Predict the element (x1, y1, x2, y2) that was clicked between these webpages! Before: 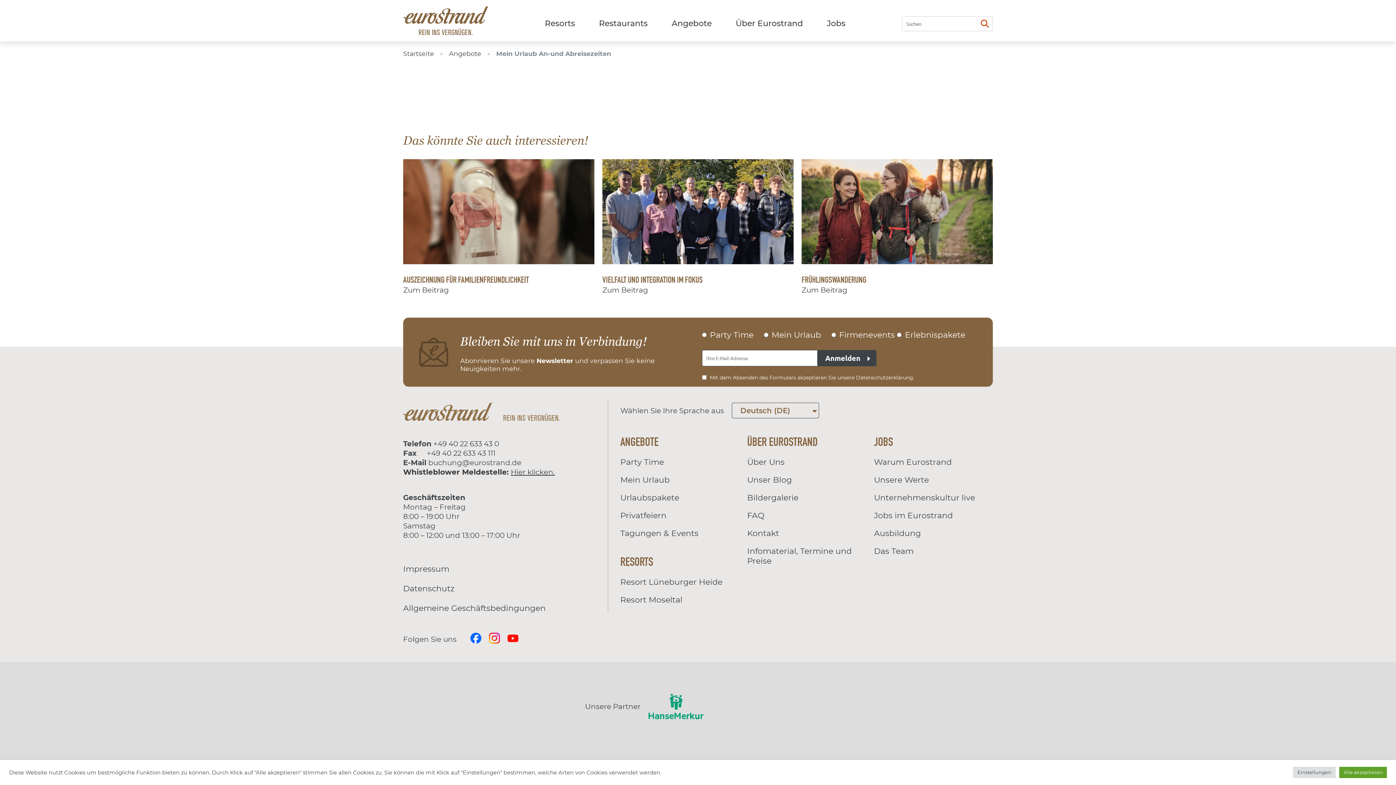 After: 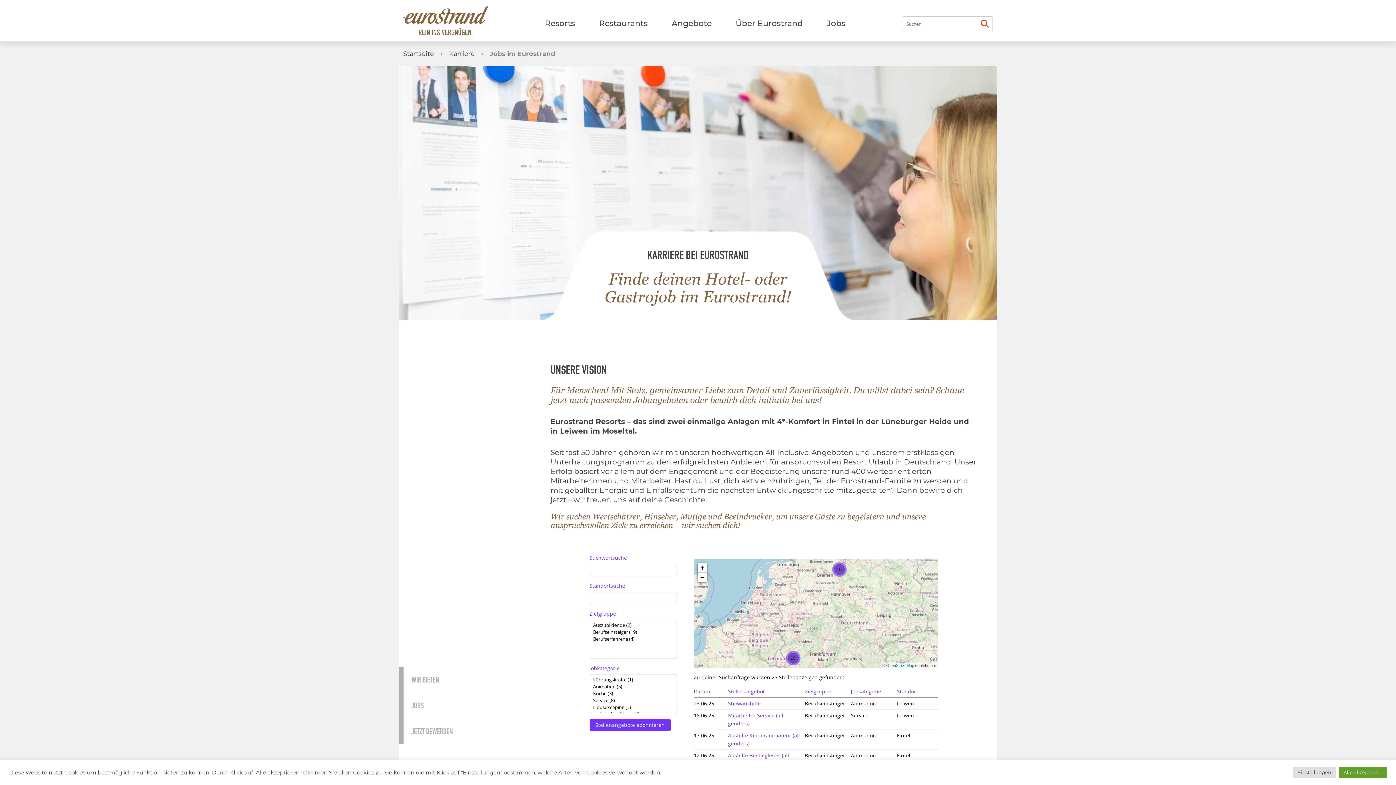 Action: label: Jobs im Eurostrand bbox: (874, 511, 993, 520)